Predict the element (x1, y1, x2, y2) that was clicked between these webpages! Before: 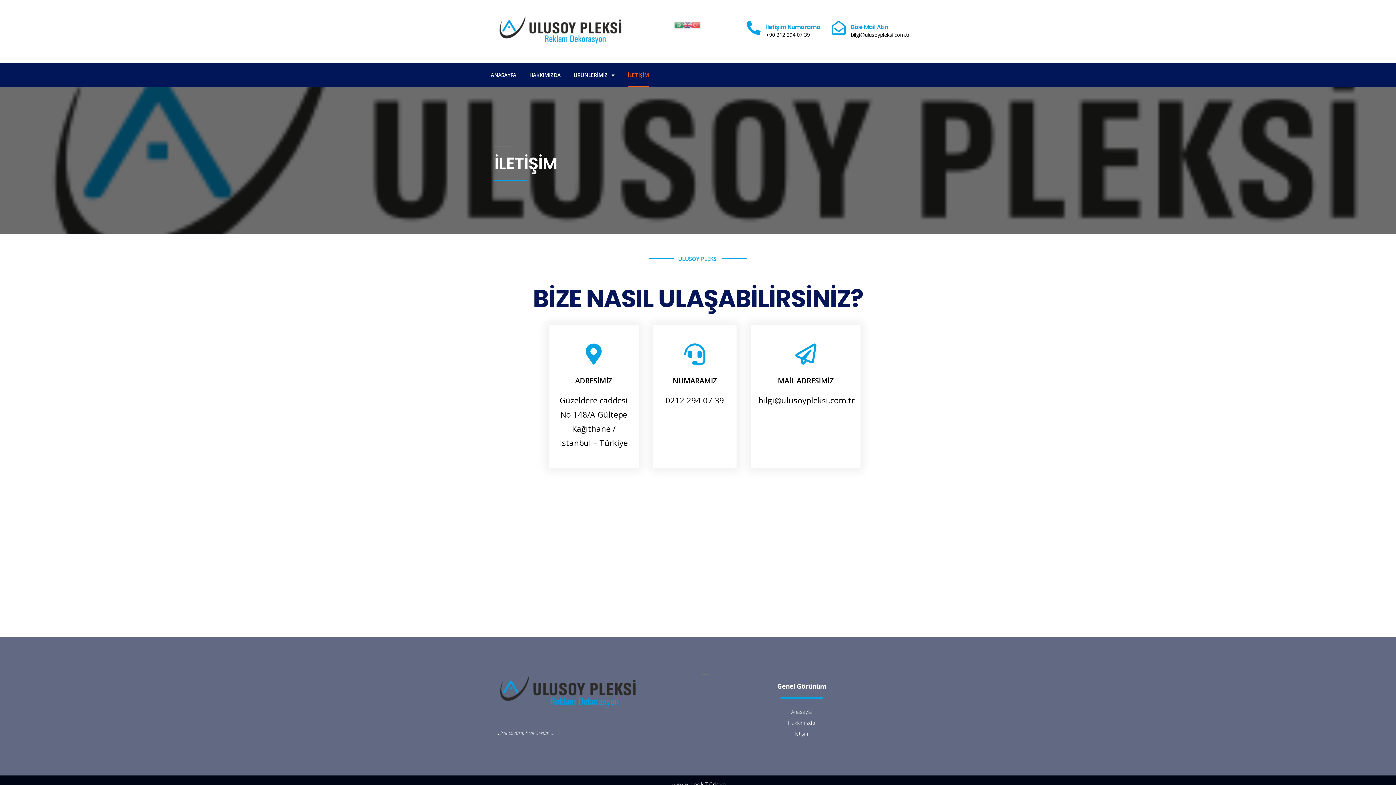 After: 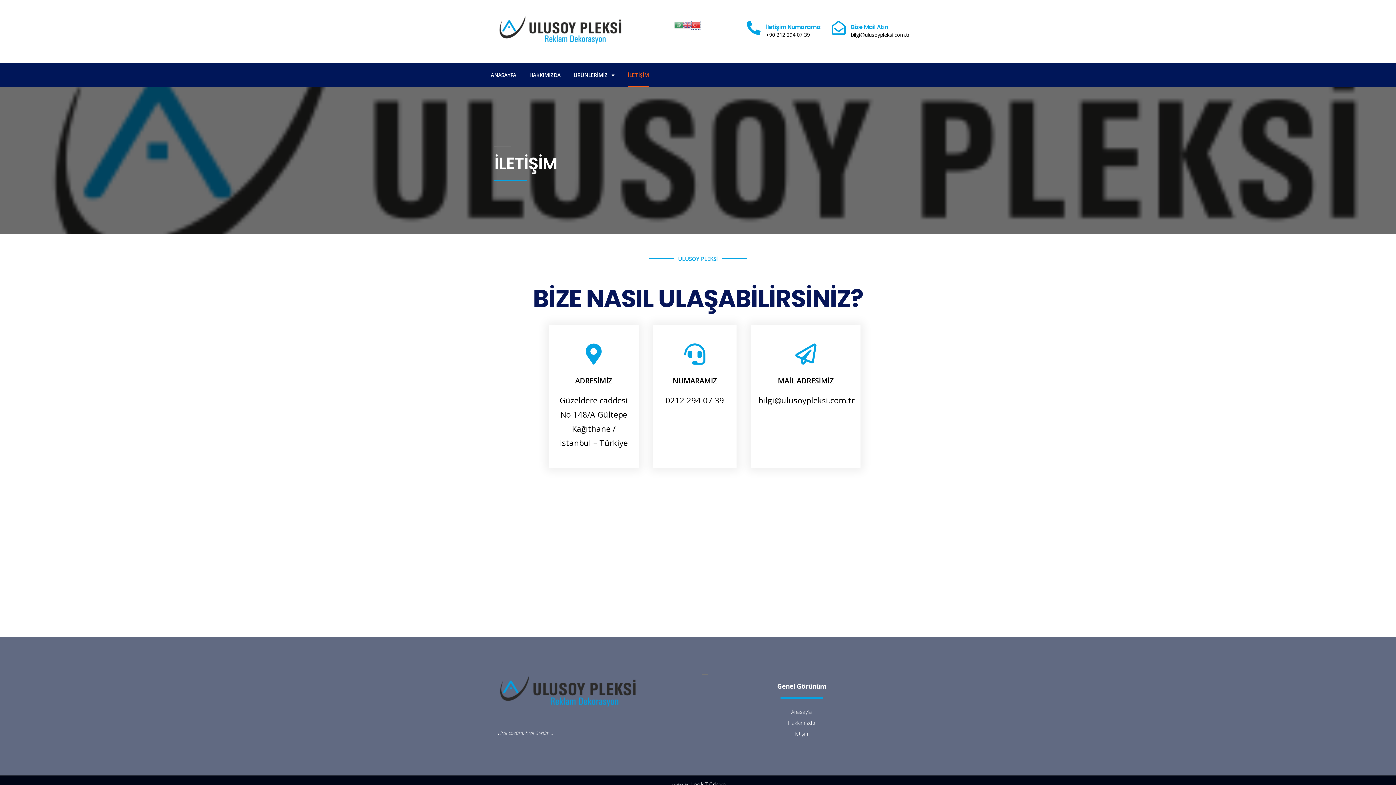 Action: bbox: (692, 20, 700, 28)